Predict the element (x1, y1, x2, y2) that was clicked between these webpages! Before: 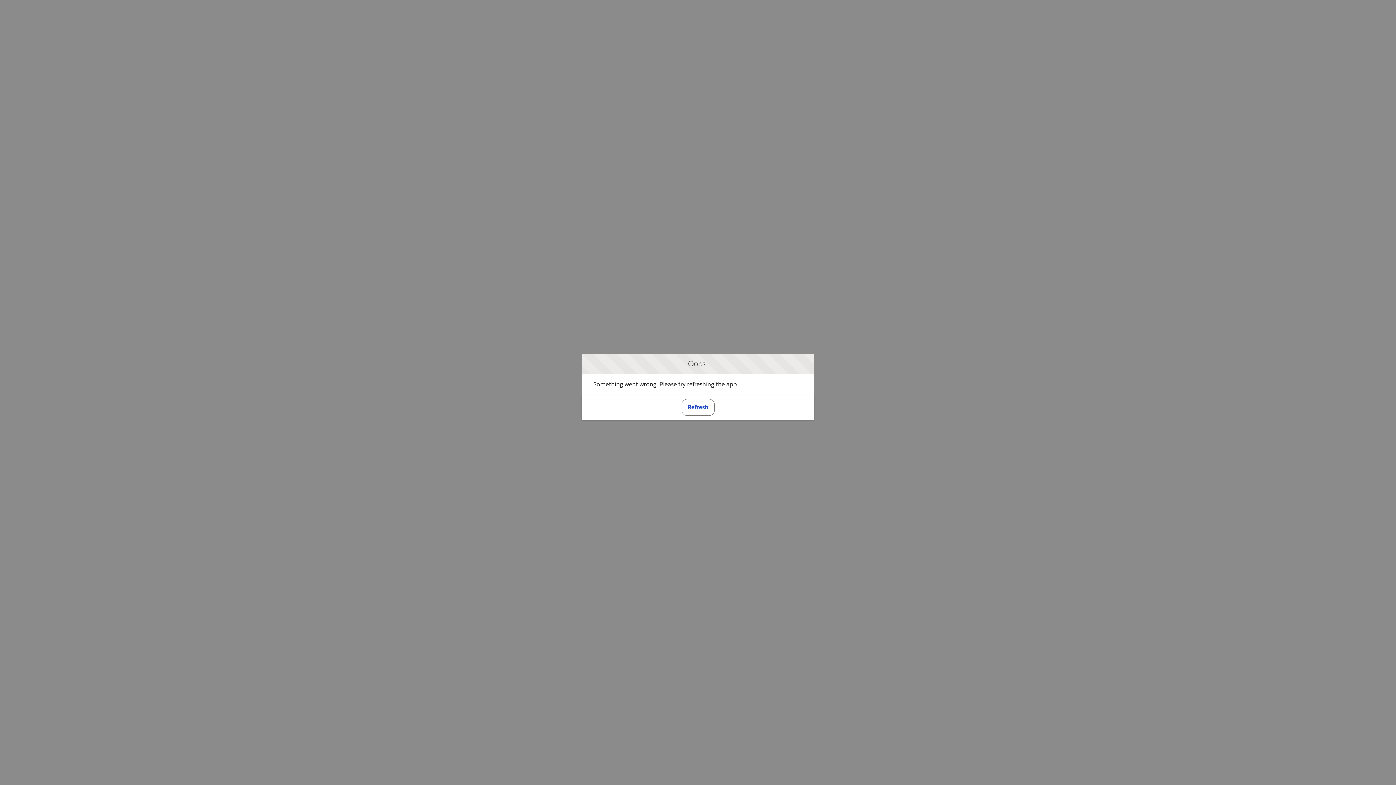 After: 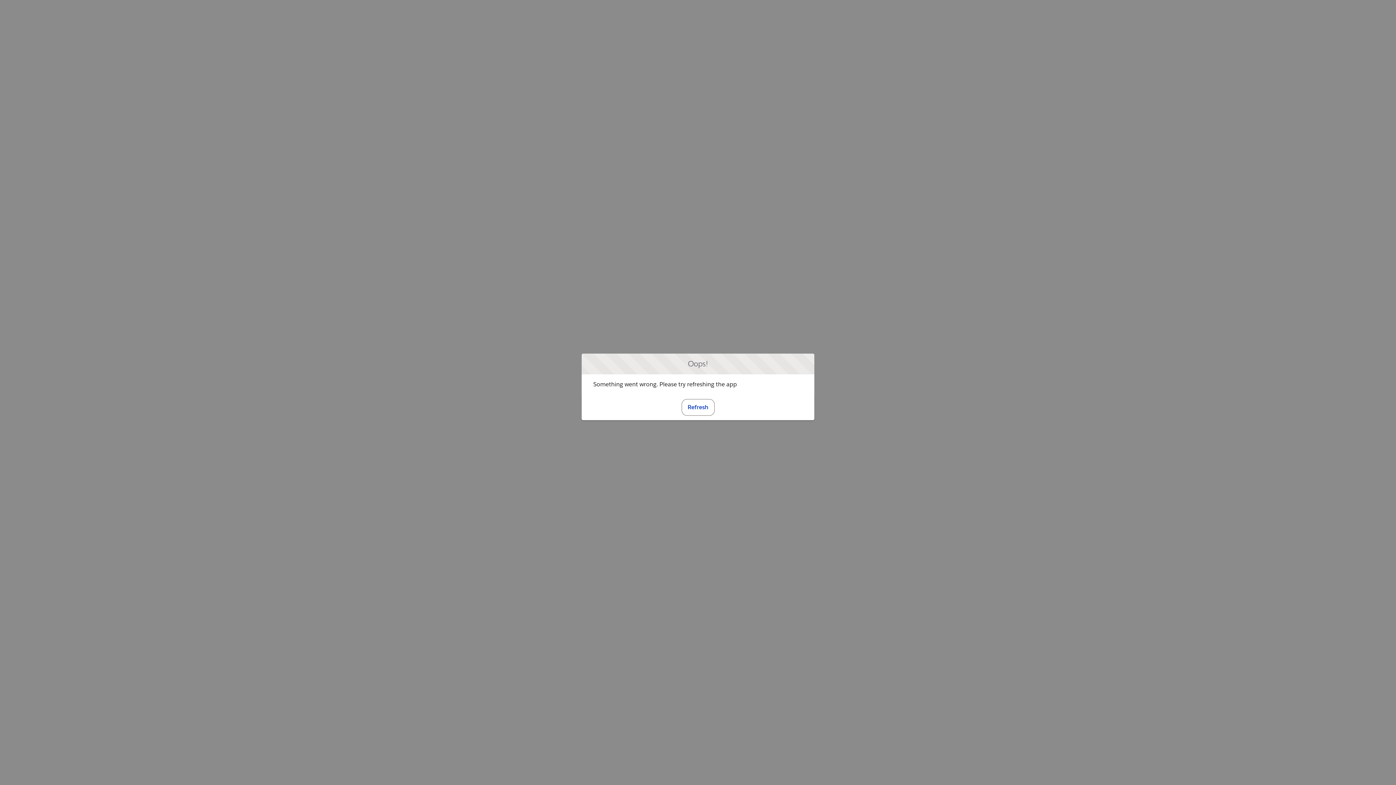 Action: bbox: (681, 399, 714, 415) label: Refresh